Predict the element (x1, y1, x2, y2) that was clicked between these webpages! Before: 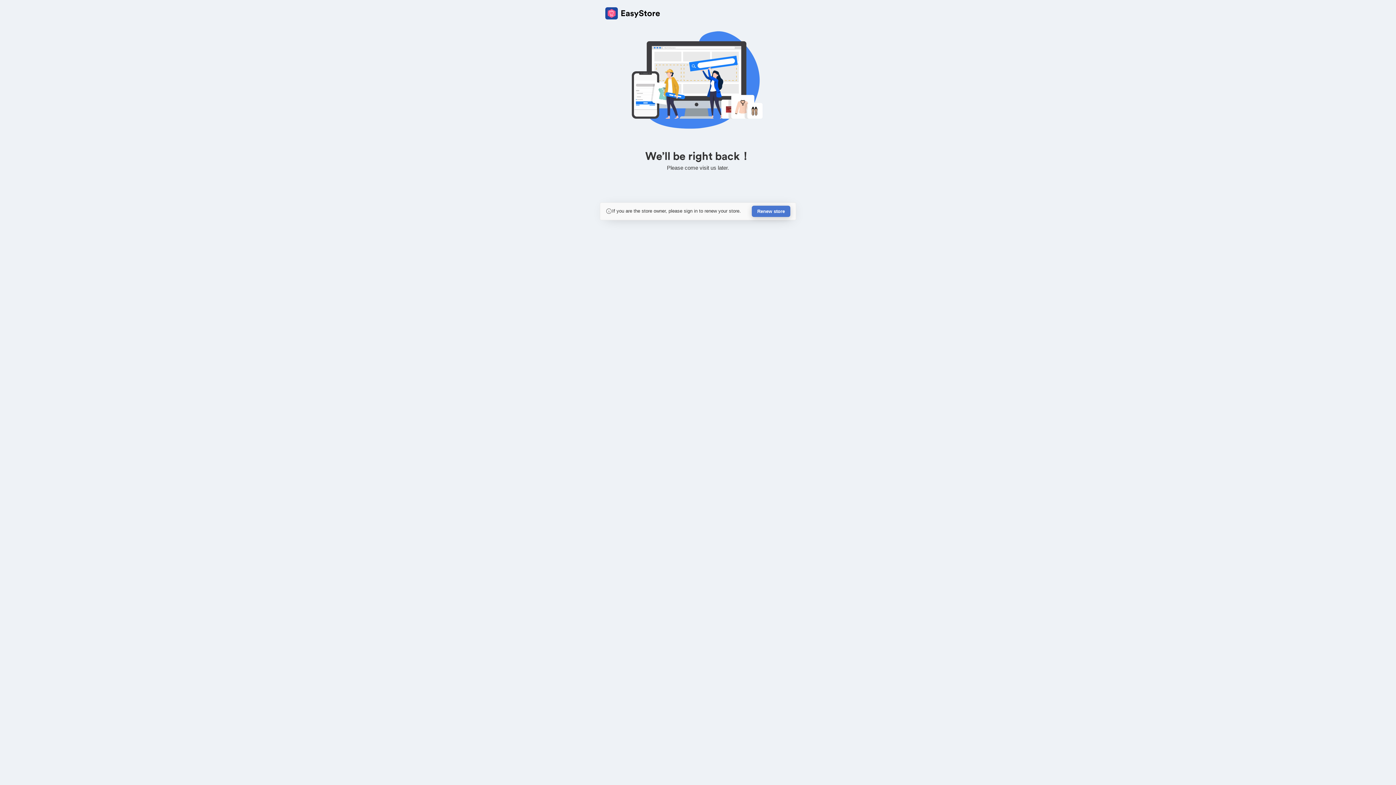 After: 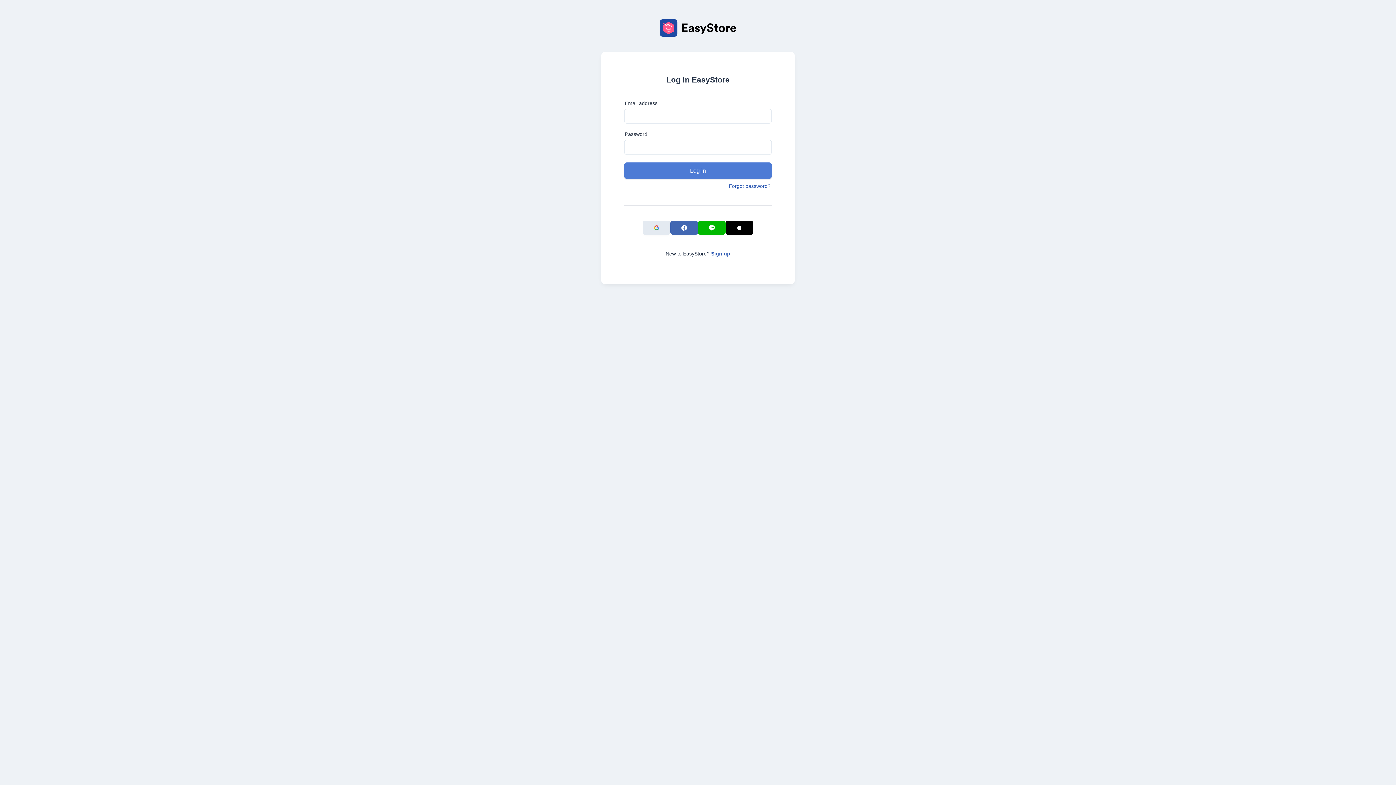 Action: label: Renew store bbox: (752, 205, 790, 217)